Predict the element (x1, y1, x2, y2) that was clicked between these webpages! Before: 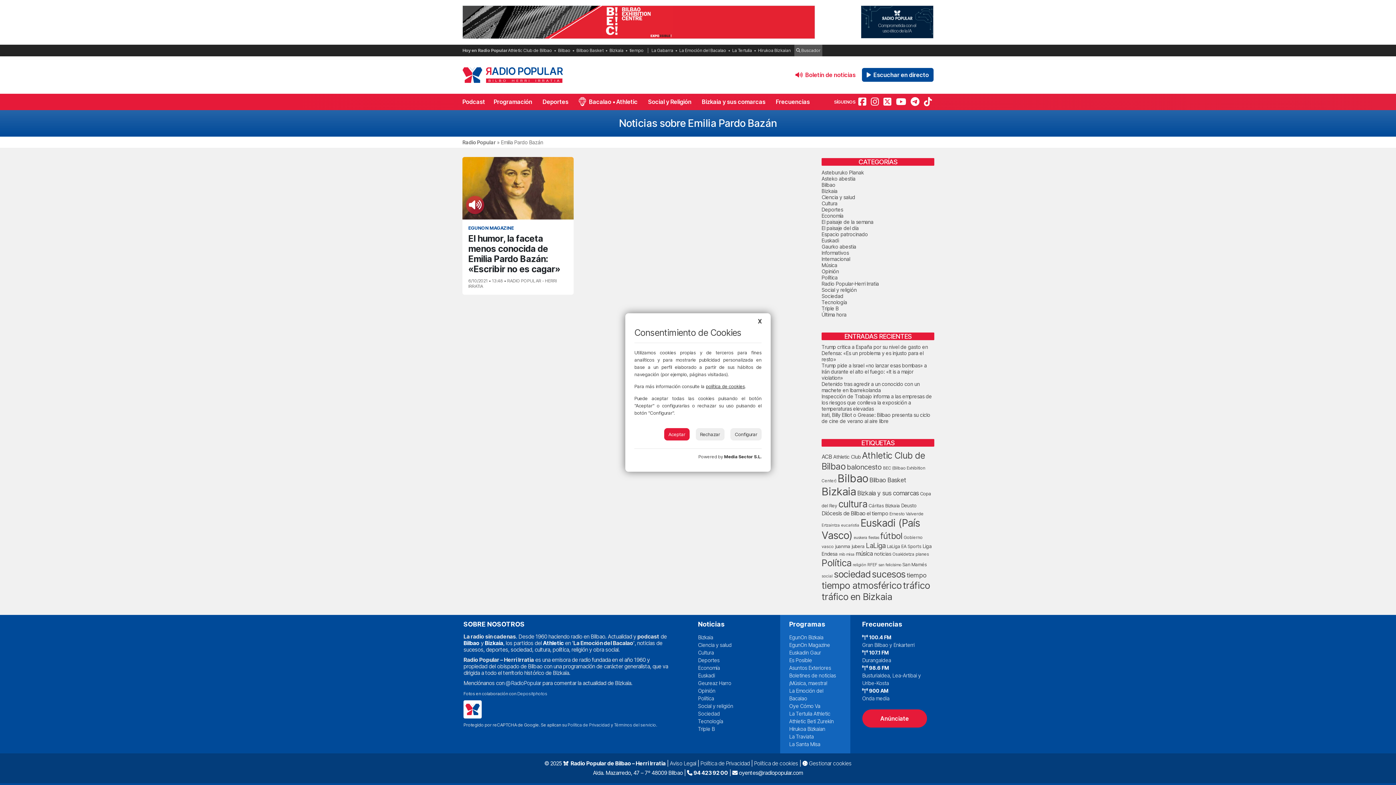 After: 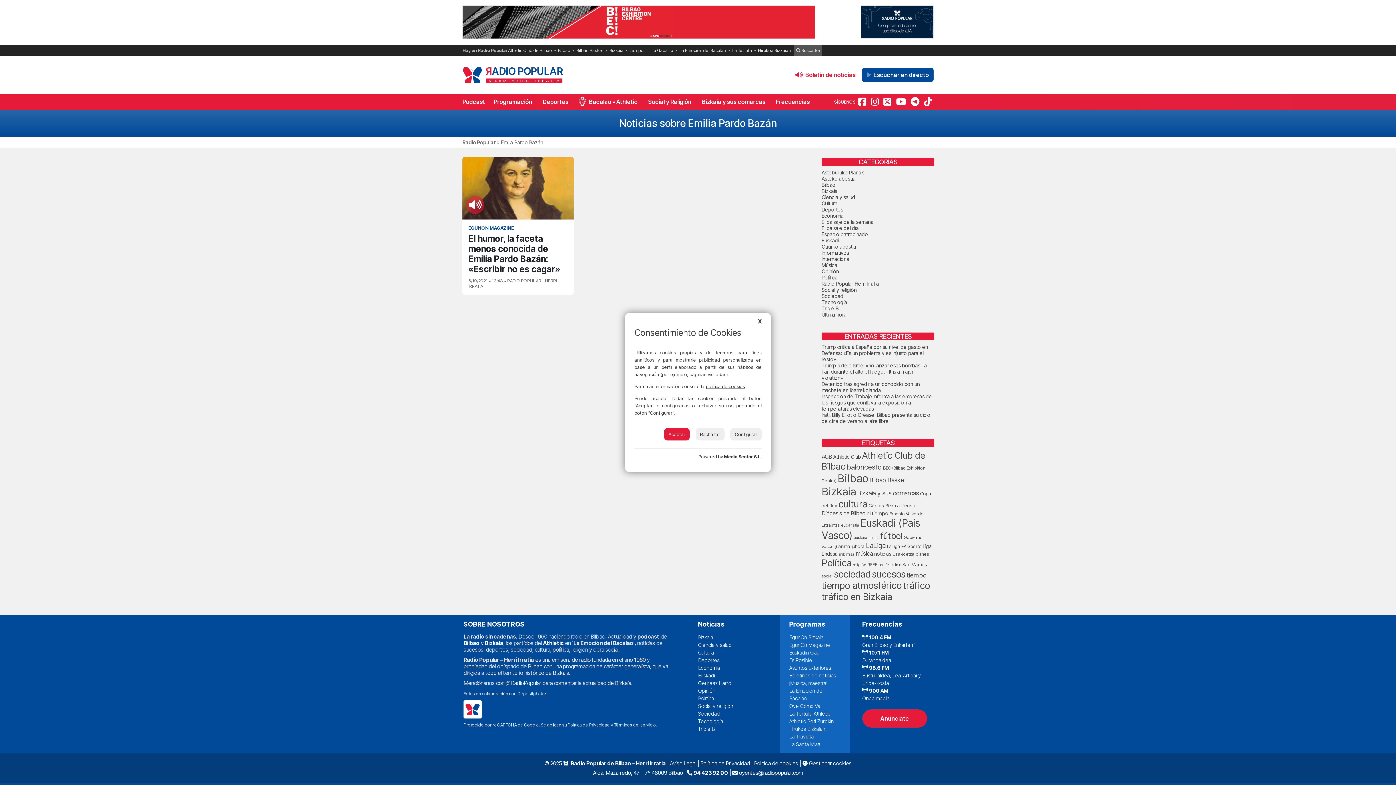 Action: label: política de cookies bbox: (706, 383, 745, 389)